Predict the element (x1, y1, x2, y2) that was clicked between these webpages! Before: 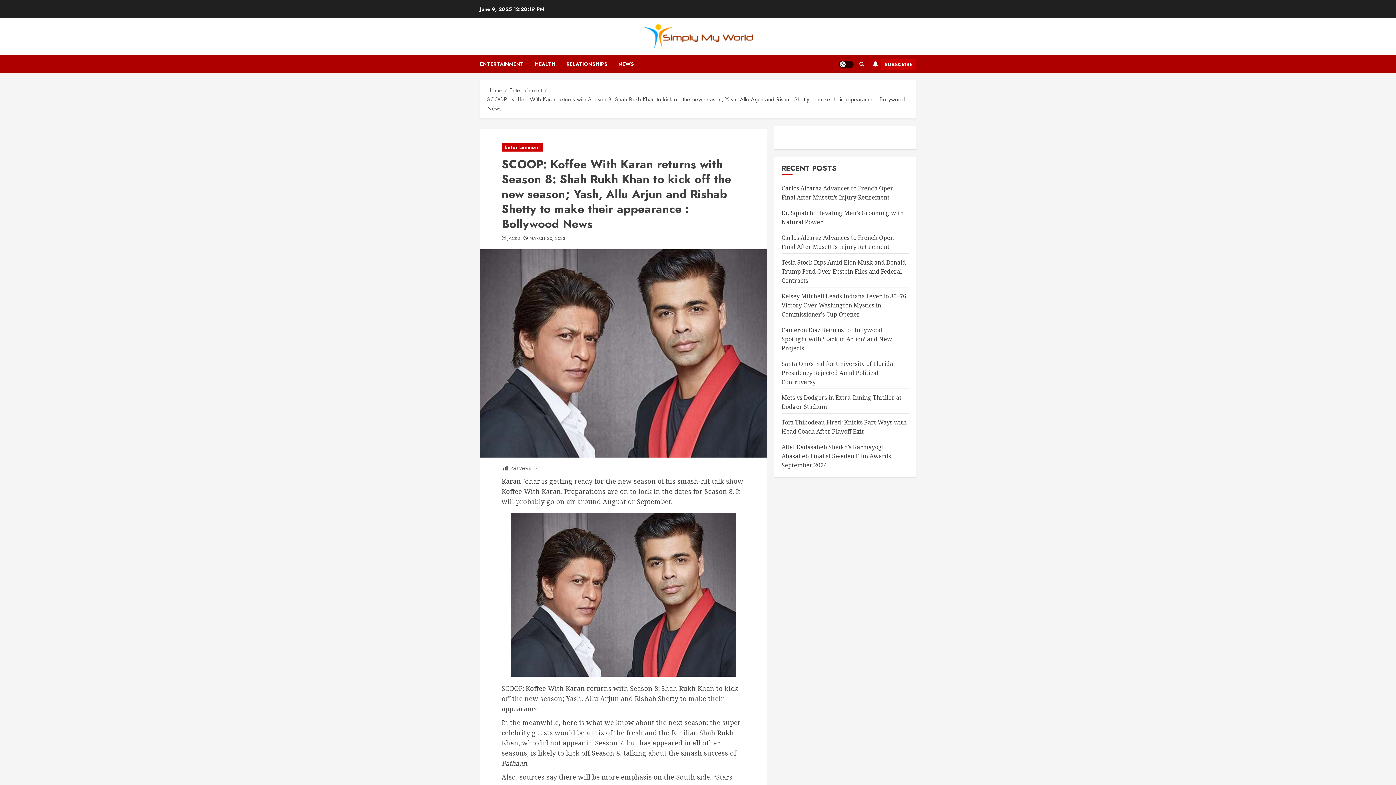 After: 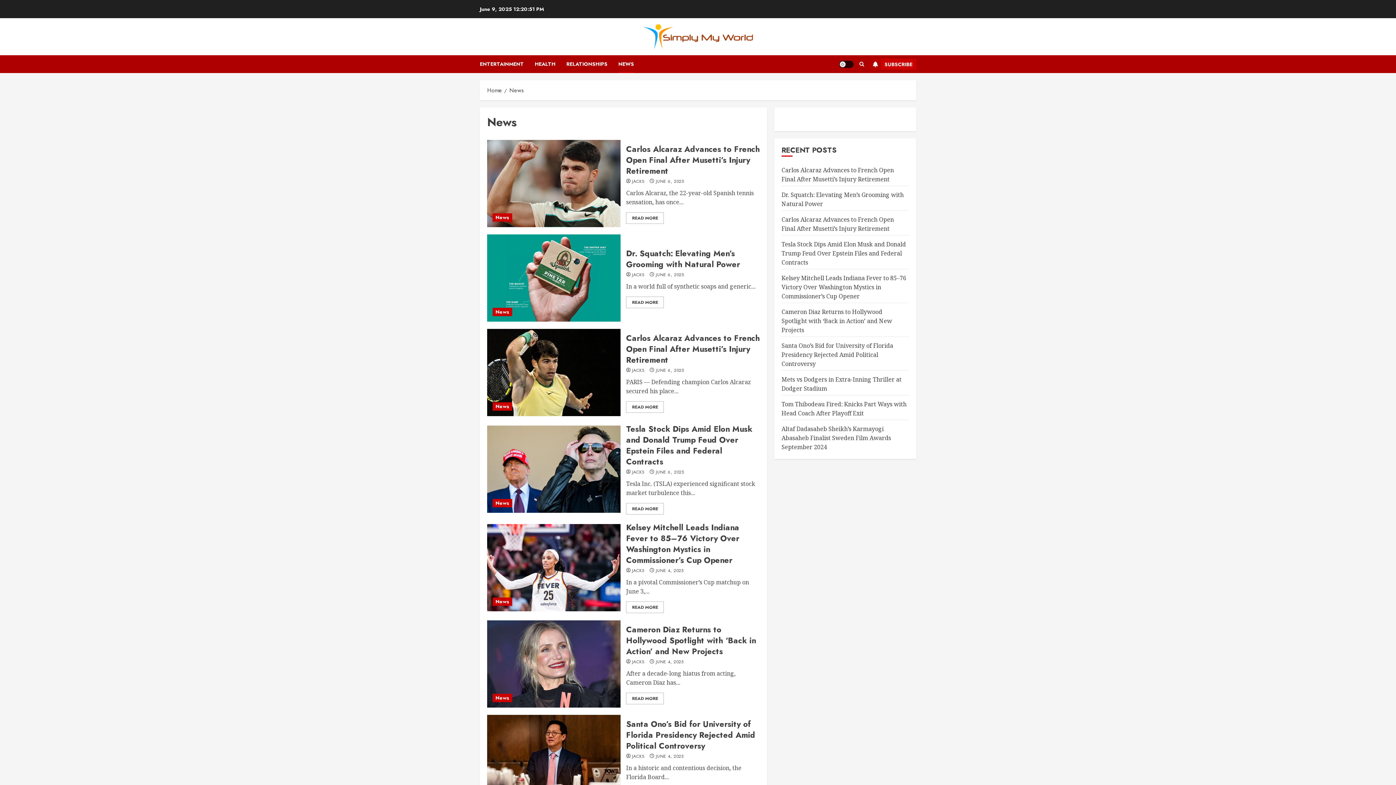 Action: bbox: (618, 55, 634, 73) label: NEWS